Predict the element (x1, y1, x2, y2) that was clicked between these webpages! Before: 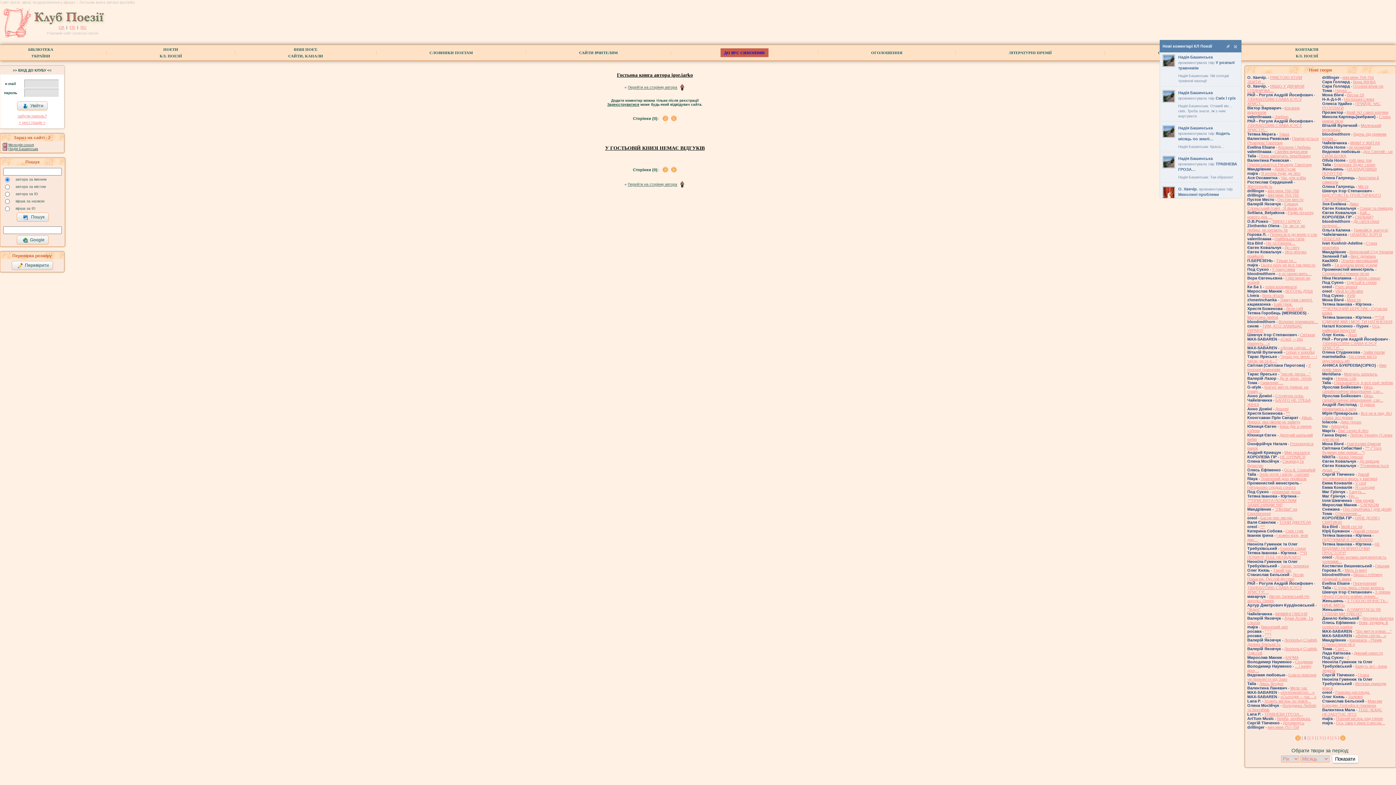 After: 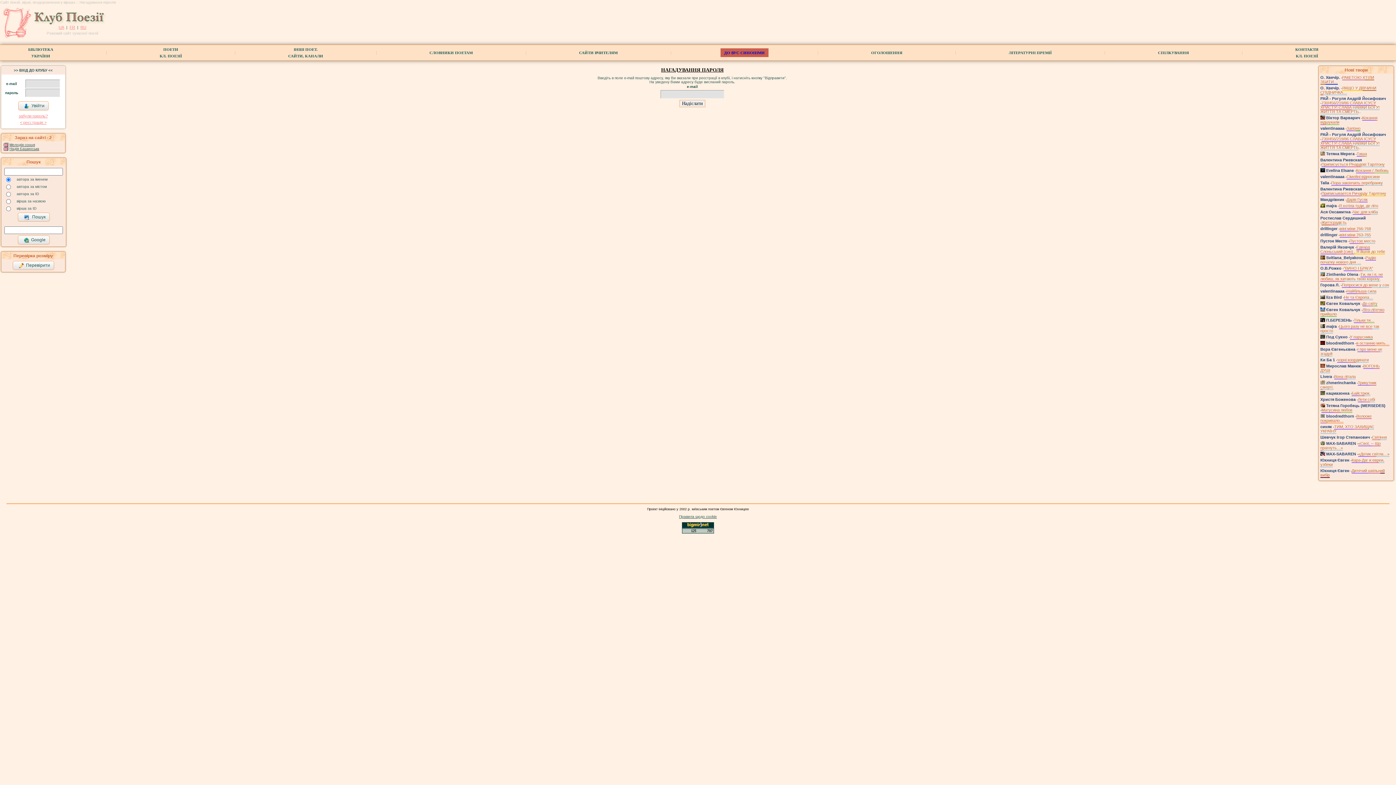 Action: label: забули пароль? bbox: (17, 113, 46, 118)